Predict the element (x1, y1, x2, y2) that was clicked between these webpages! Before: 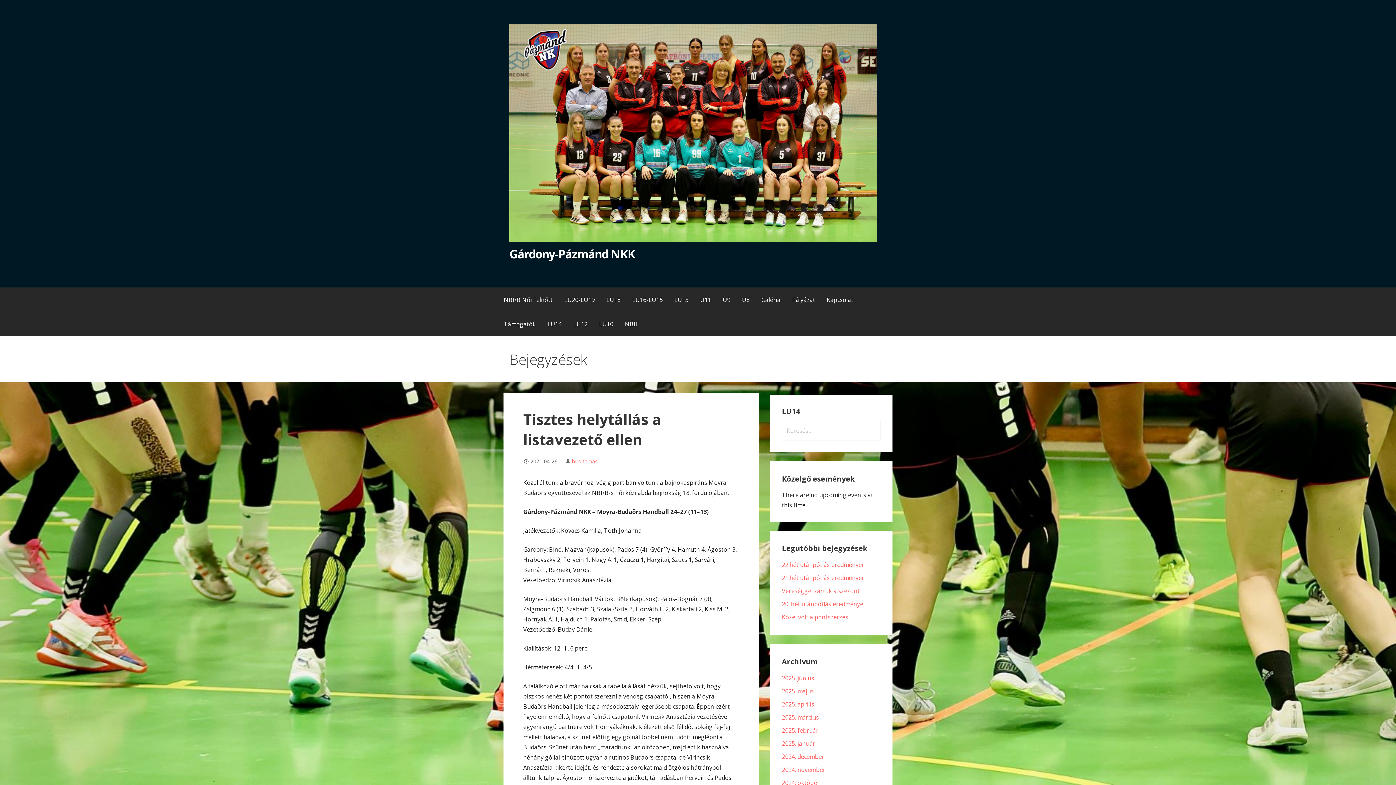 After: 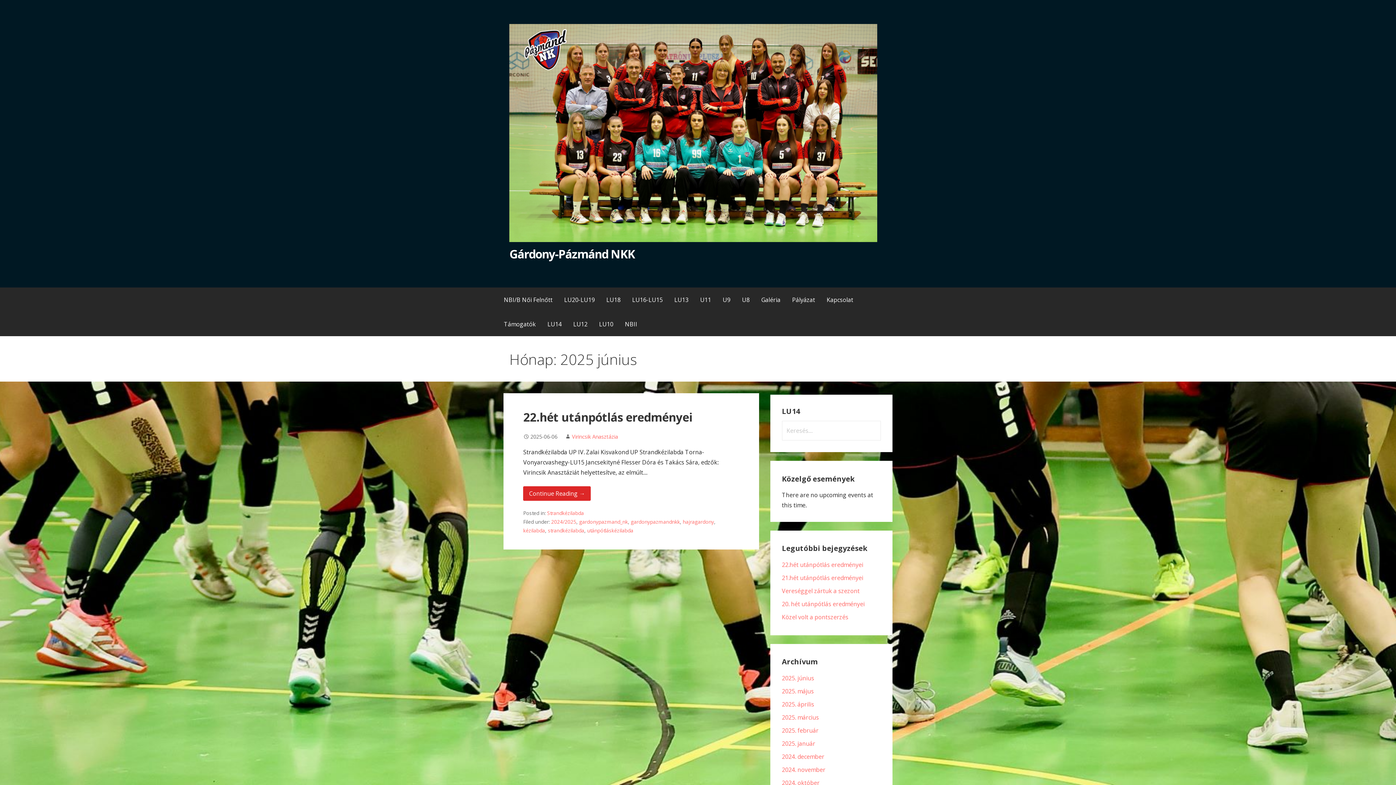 Action: bbox: (782, 674, 814, 682) label: 2025. június